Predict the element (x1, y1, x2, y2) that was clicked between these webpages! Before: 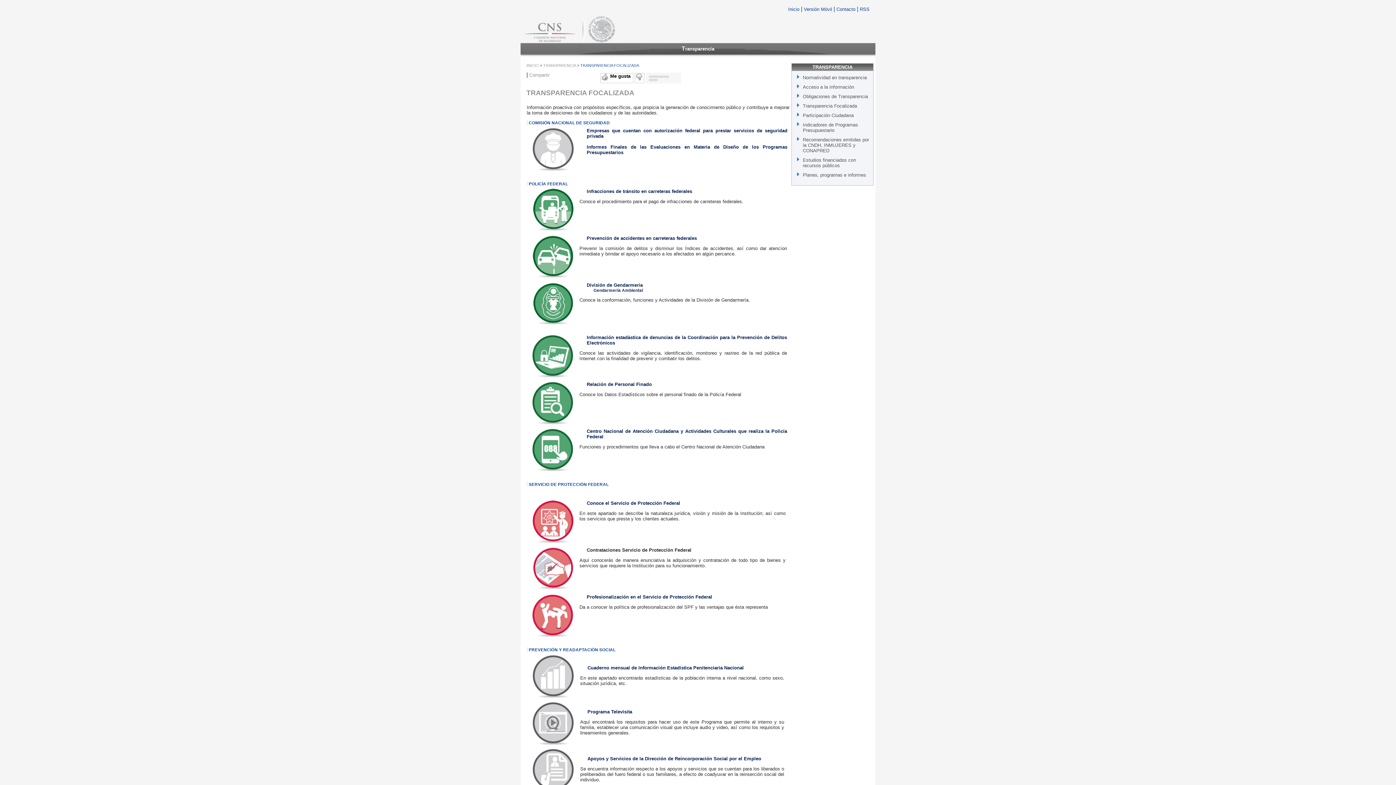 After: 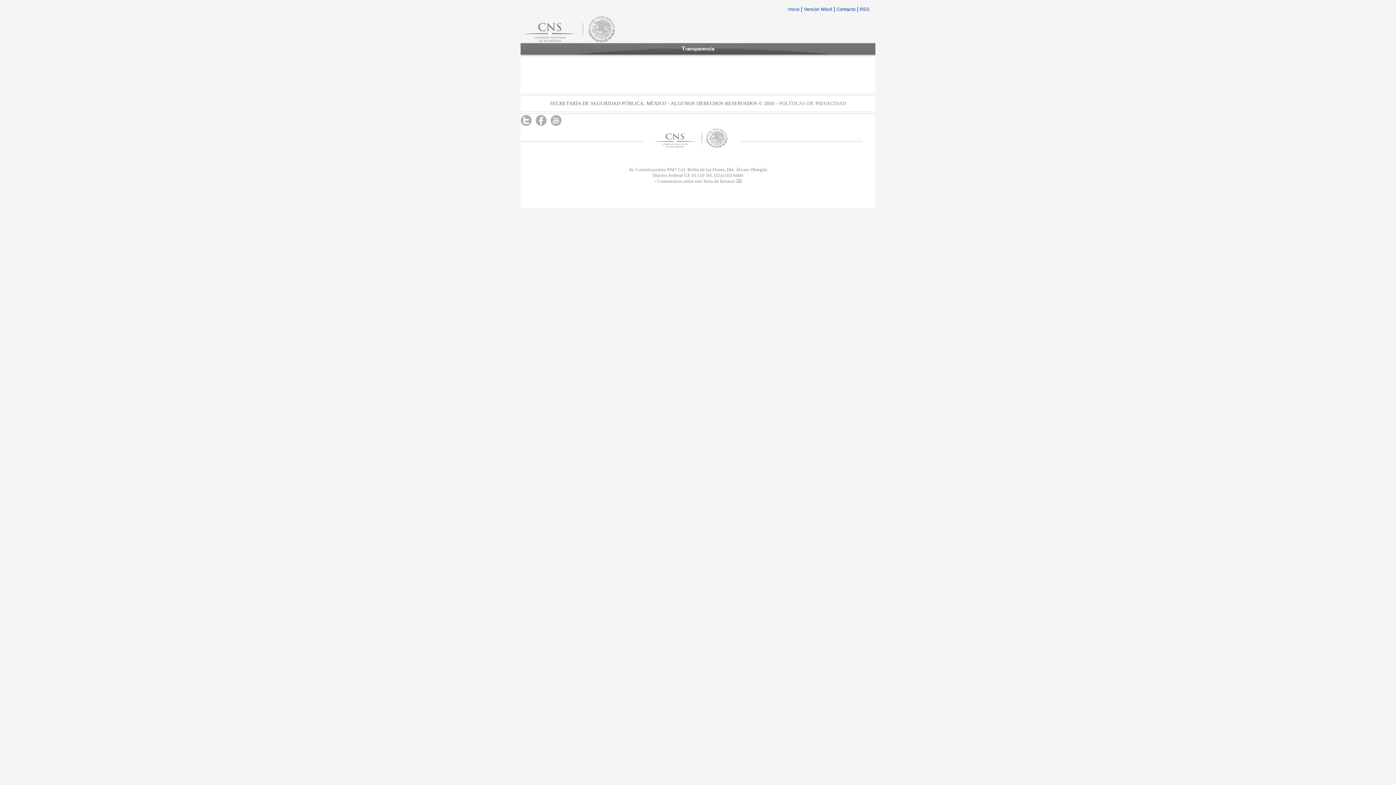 Action: label: Inicio  bbox: (788, 6, 801, 12)